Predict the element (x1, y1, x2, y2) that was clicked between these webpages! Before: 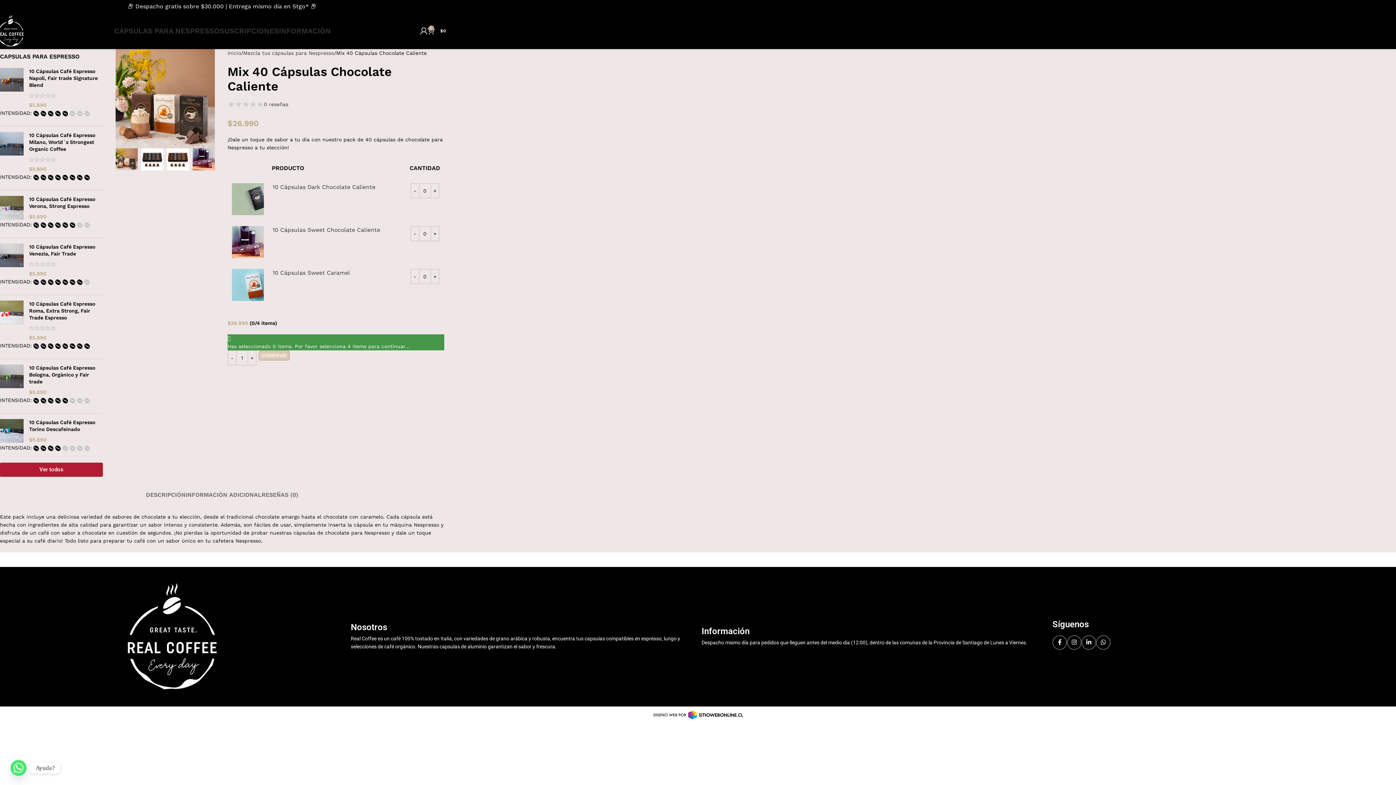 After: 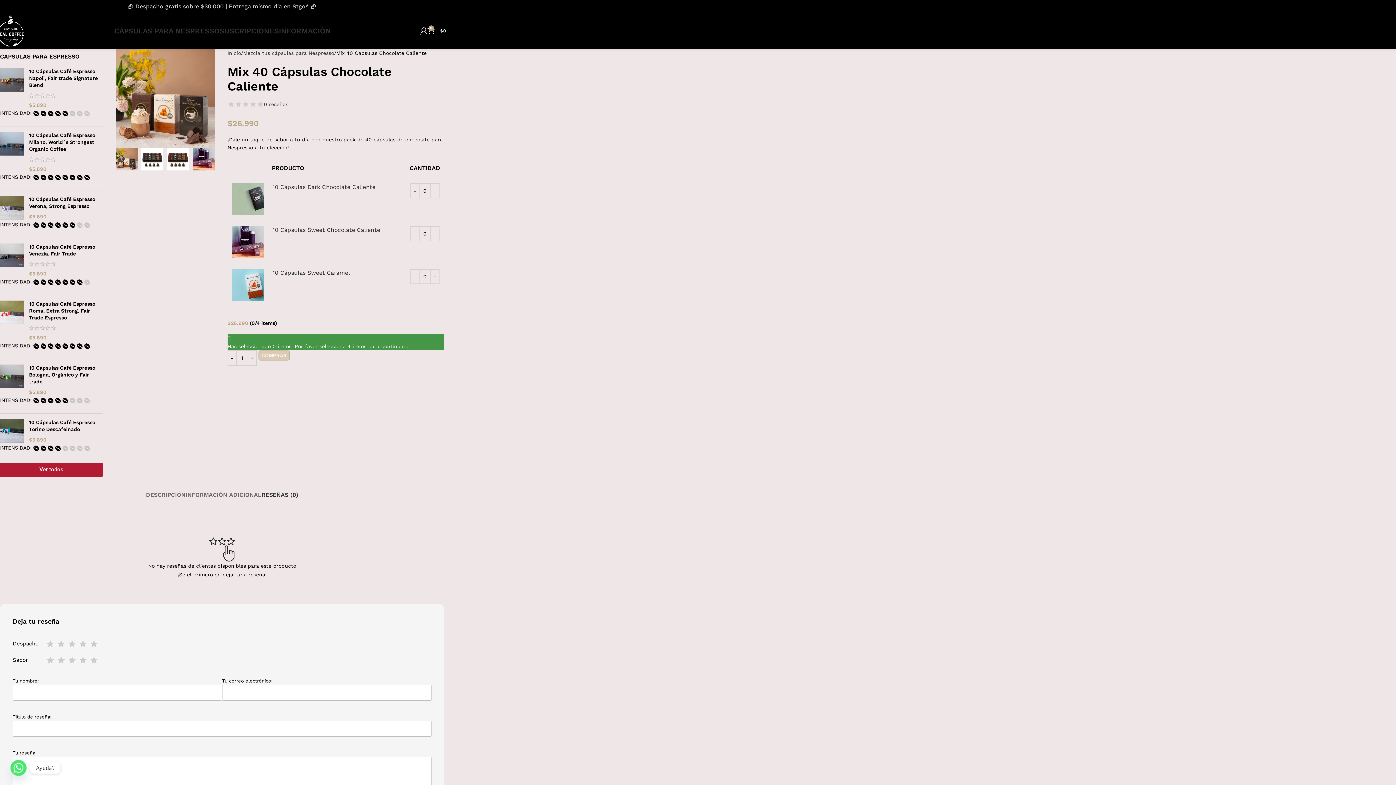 Action: bbox: (261, 480, 298, 502) label: RESEÑAS (0)